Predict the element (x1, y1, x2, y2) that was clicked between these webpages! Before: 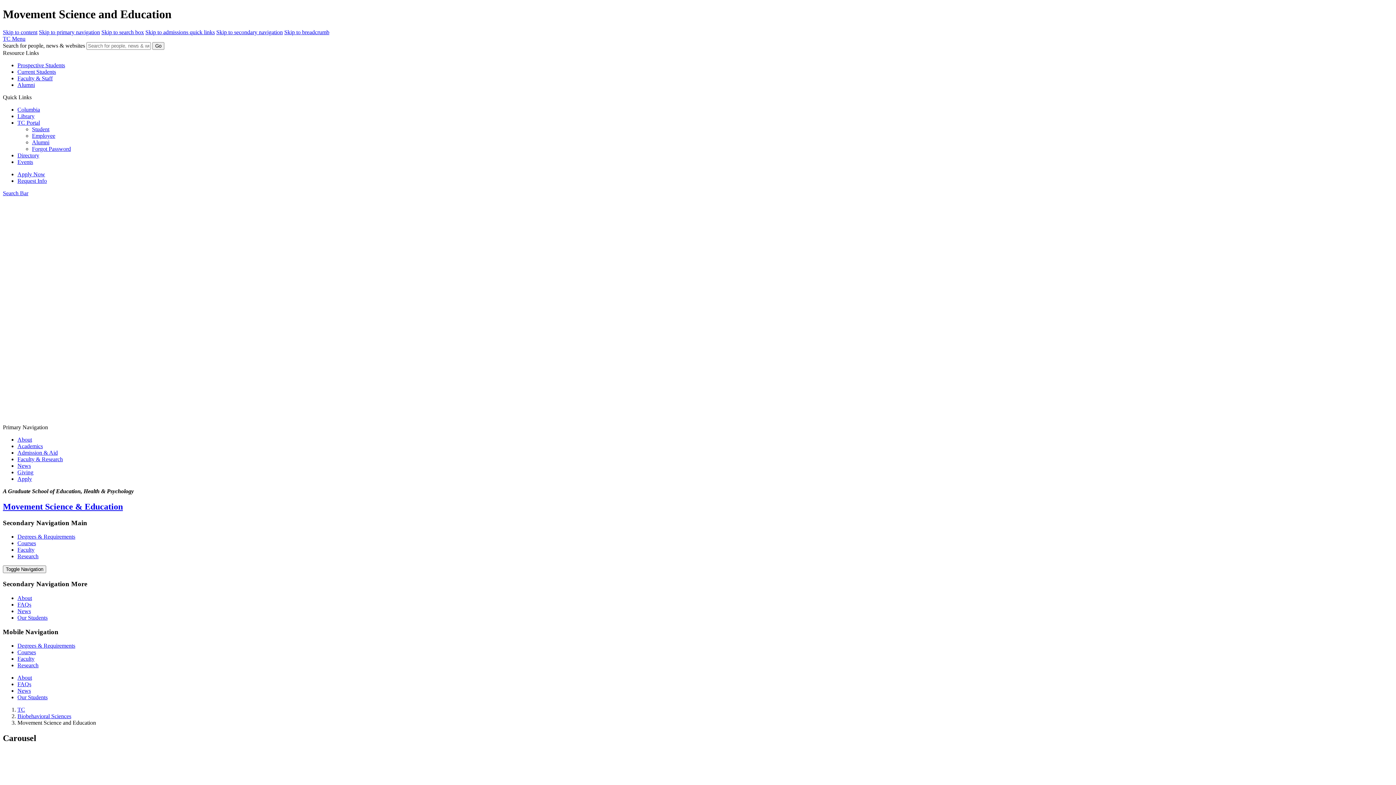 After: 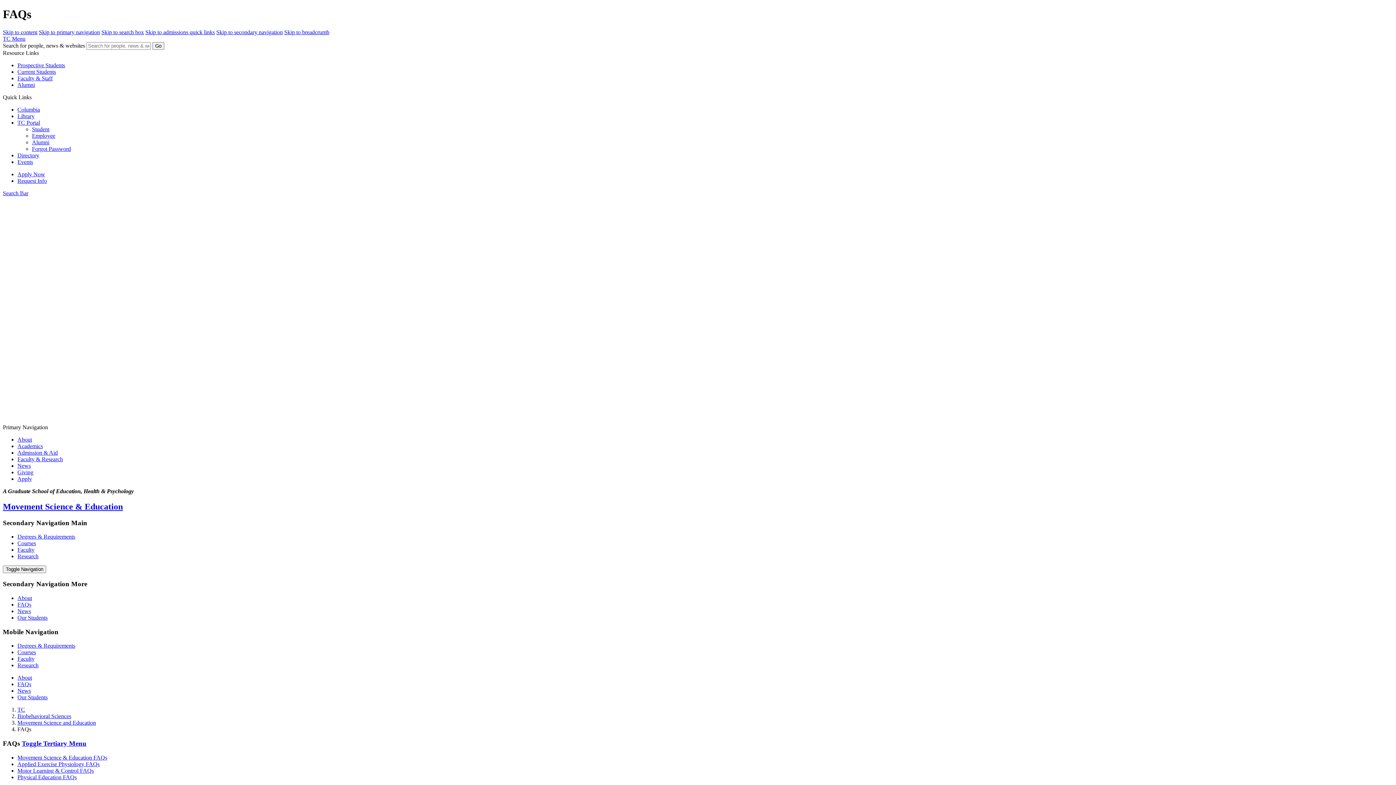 Action: bbox: (17, 601, 31, 607) label: FAQs